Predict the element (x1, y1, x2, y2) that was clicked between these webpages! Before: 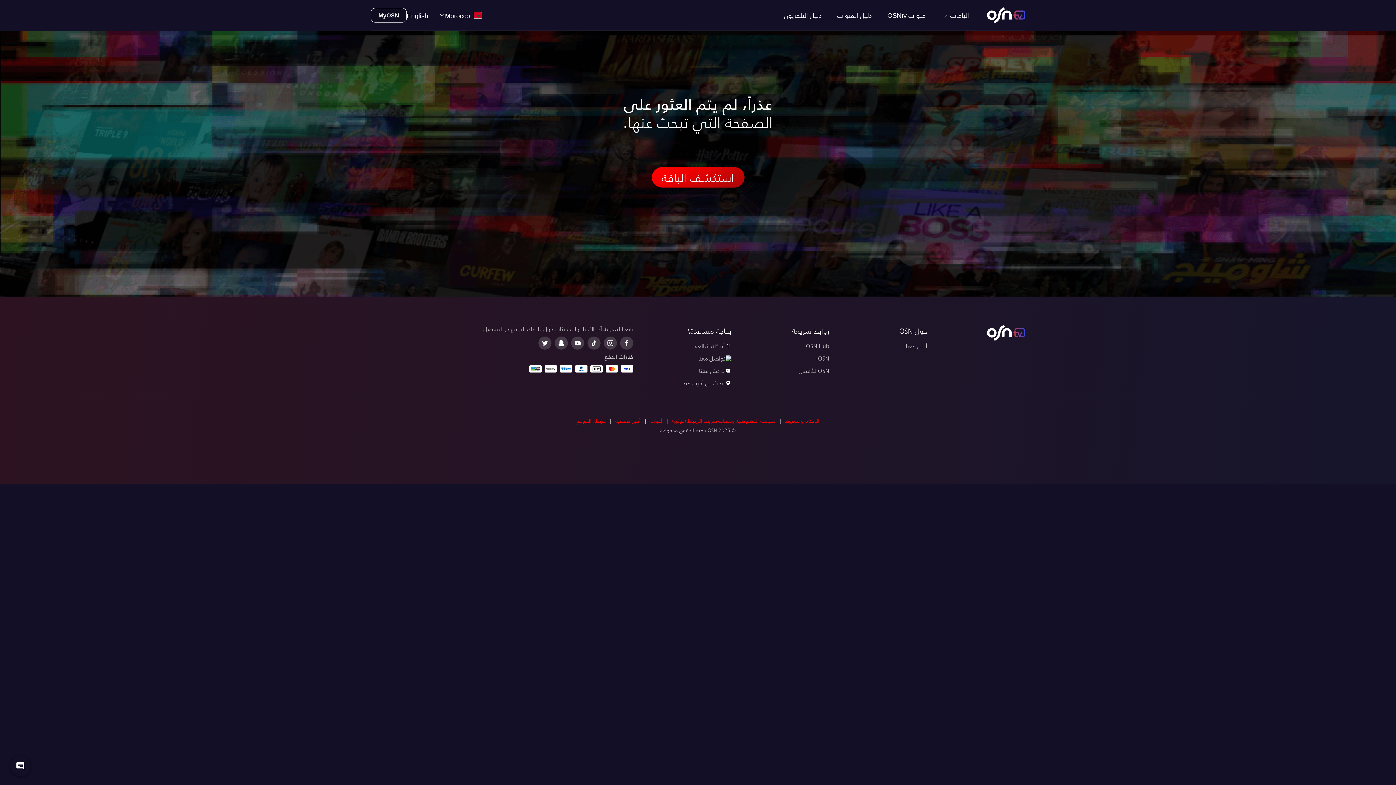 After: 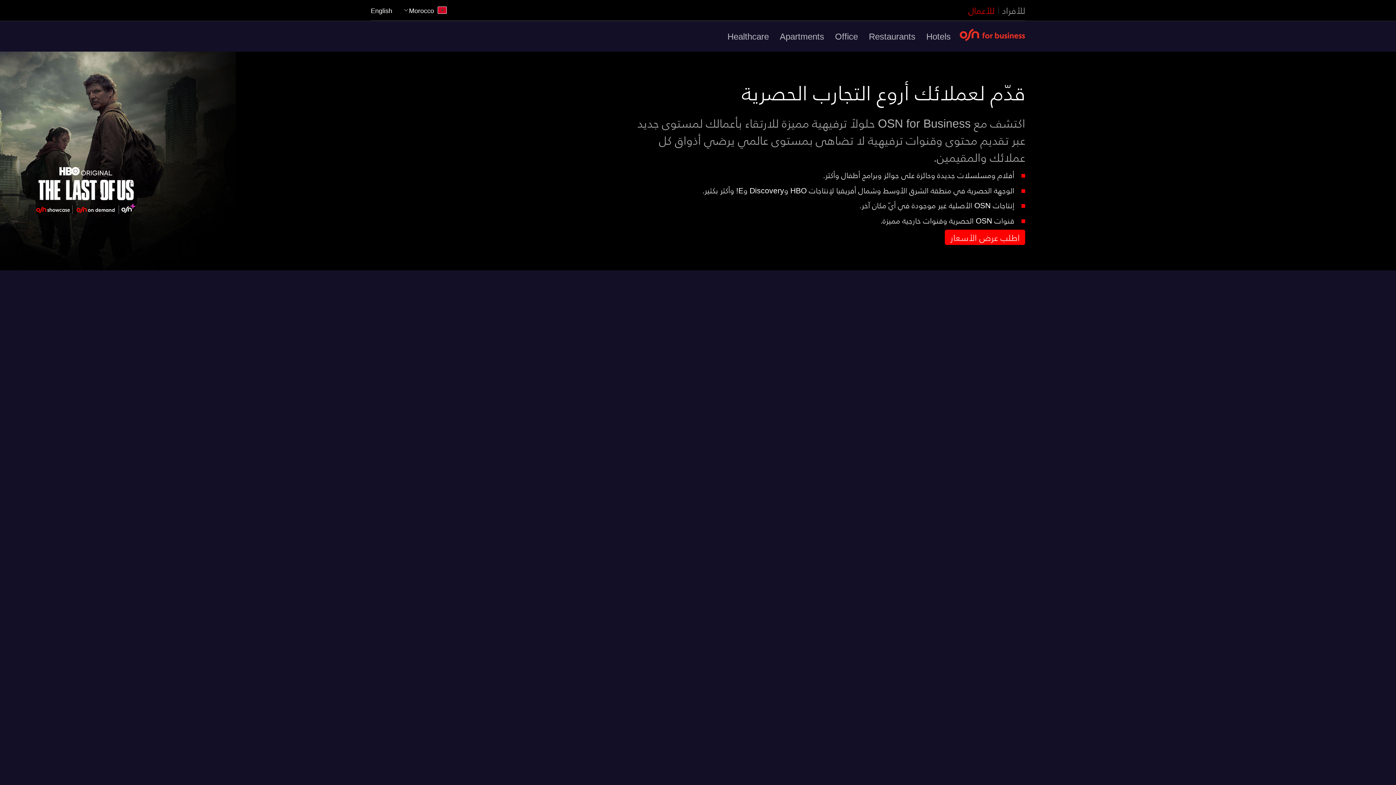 Action: bbox: (746, 364, 829, 377) label: OSN للأعمال